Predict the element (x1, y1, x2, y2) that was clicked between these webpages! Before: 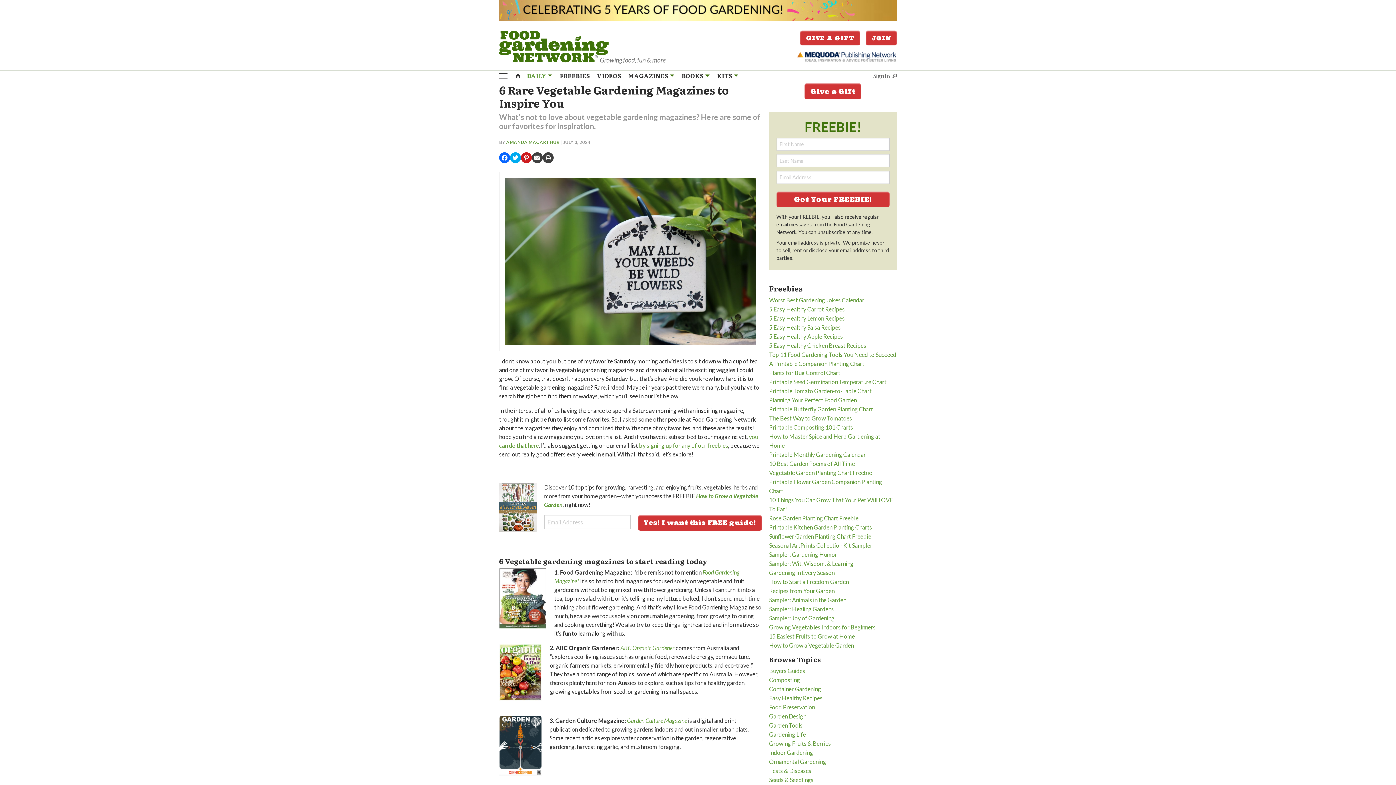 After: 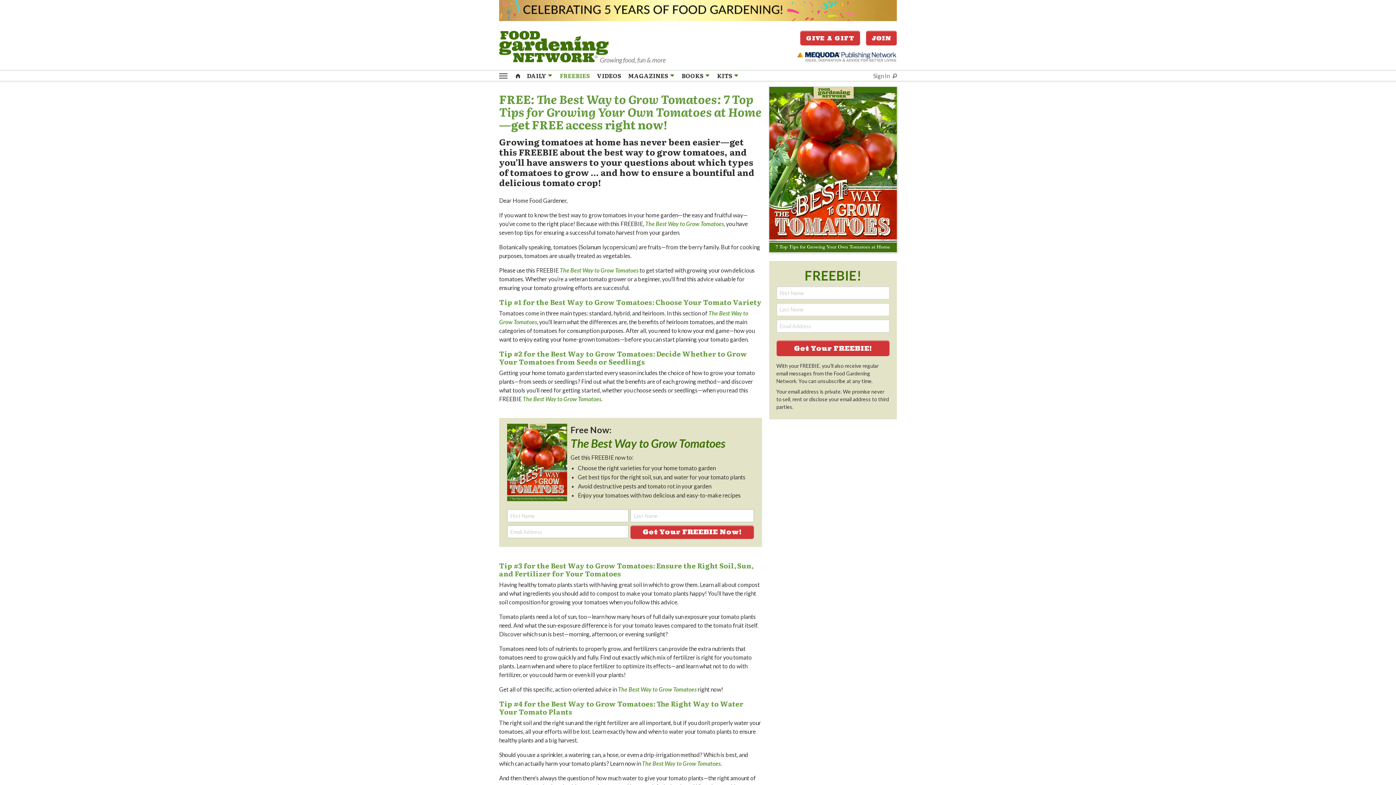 Action: label: The Best Way to Grow Tomatoes bbox: (769, 415, 852, 421)